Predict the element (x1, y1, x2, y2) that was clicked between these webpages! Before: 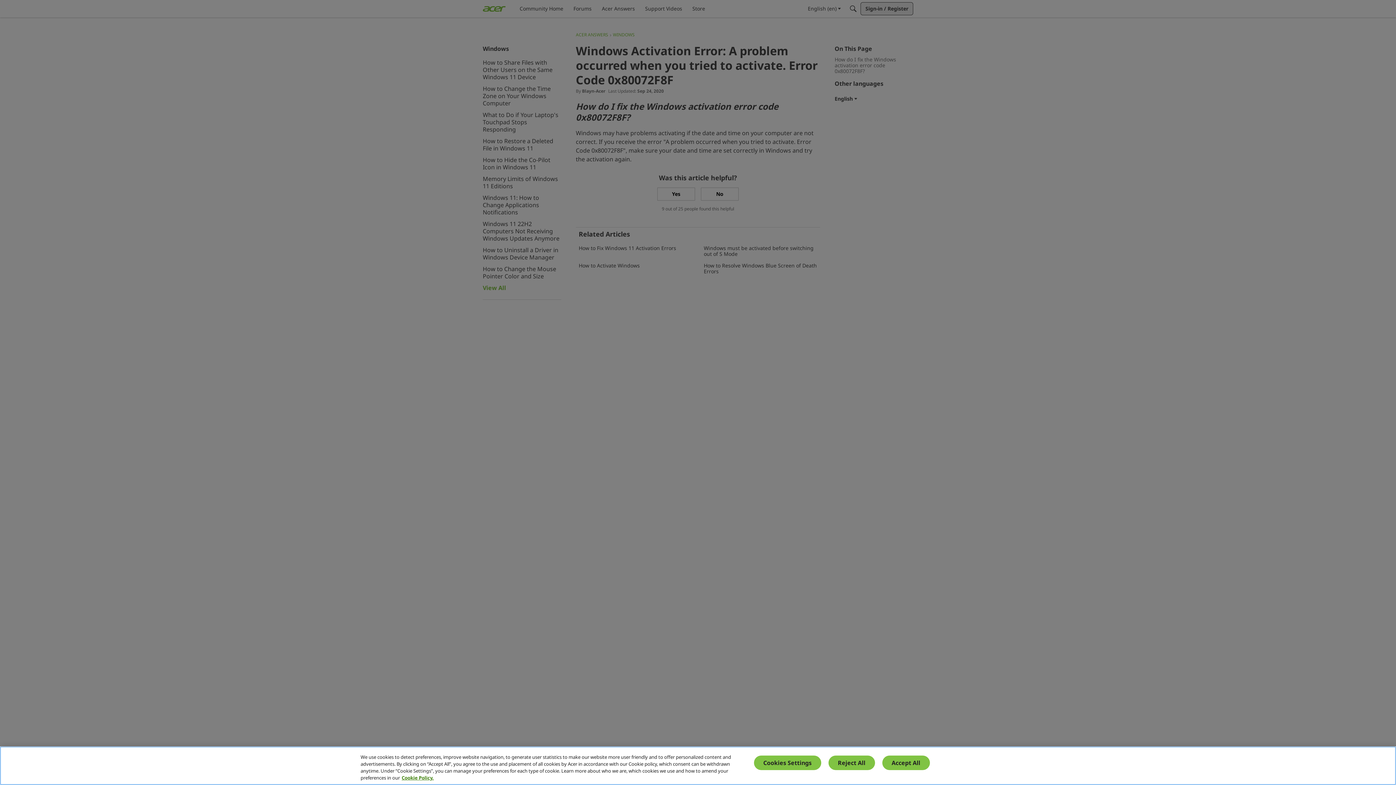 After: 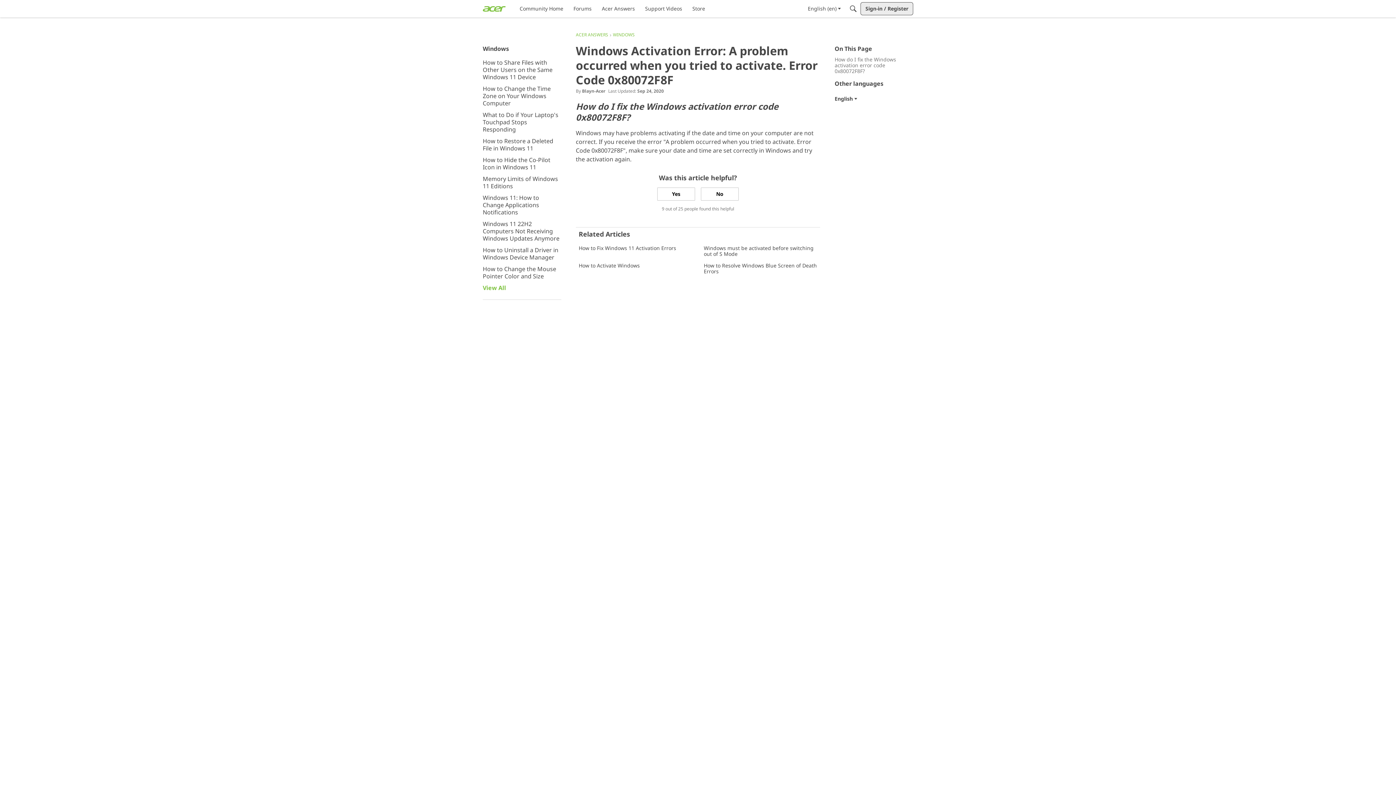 Action: label: Reject All bbox: (828, 756, 875, 770)